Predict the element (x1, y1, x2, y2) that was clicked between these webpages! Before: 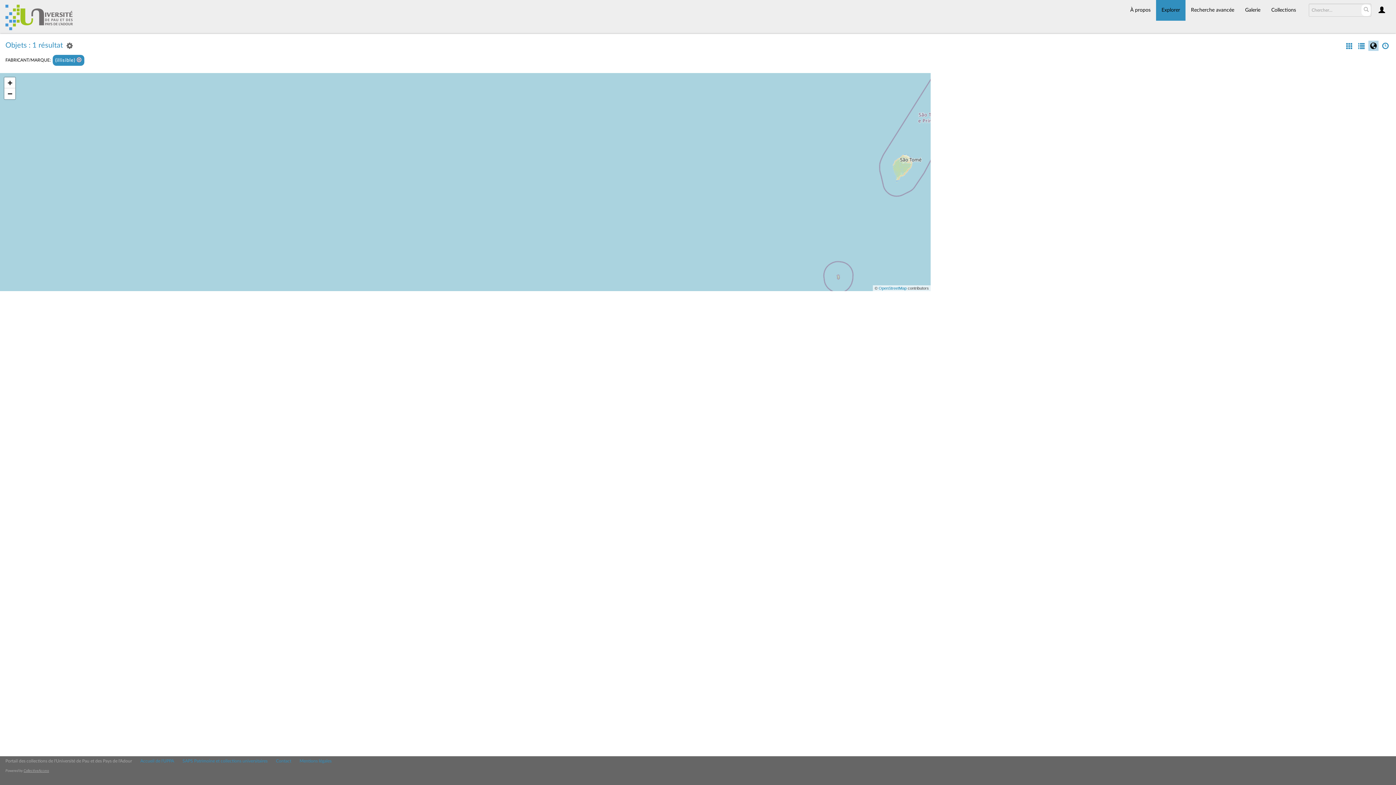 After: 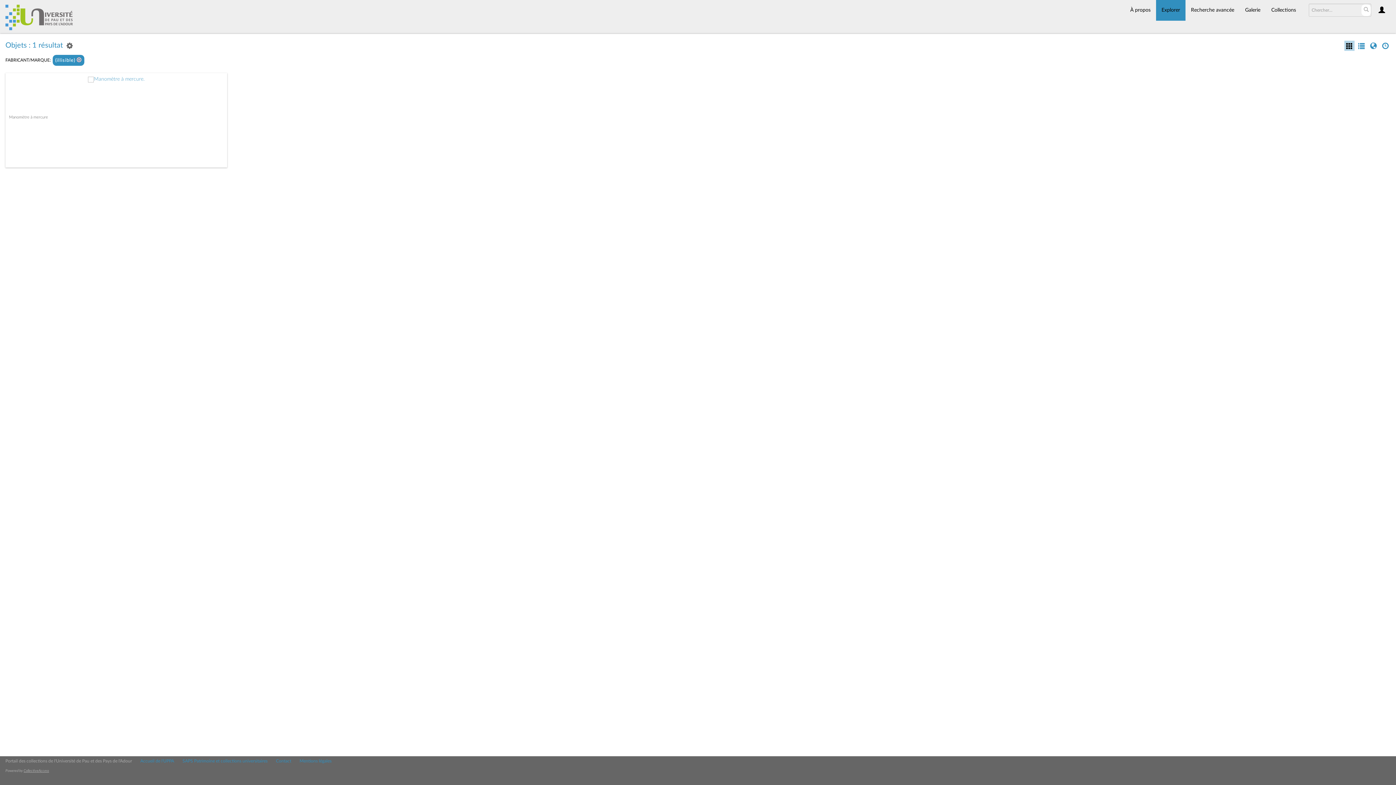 Action: bbox: (1344, 43, 1354, 50)